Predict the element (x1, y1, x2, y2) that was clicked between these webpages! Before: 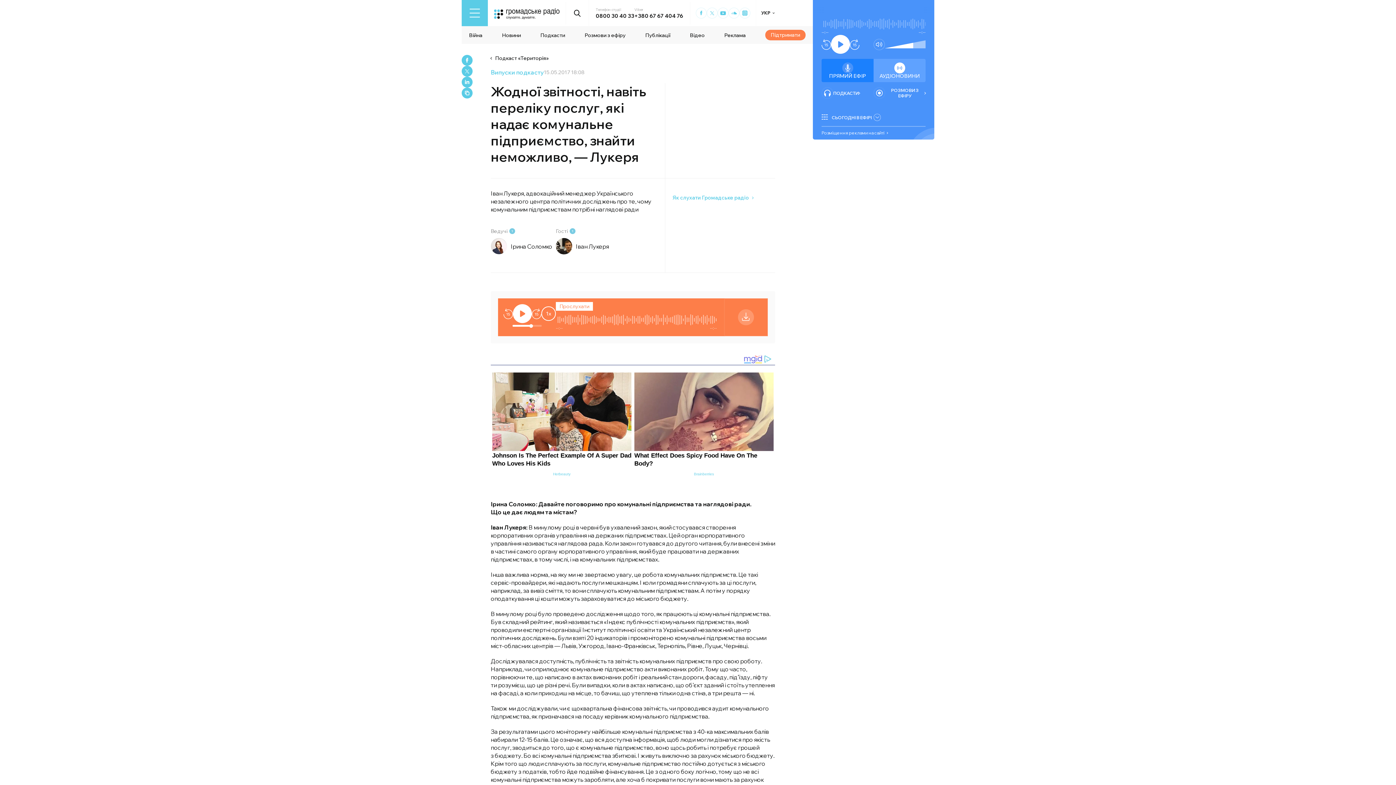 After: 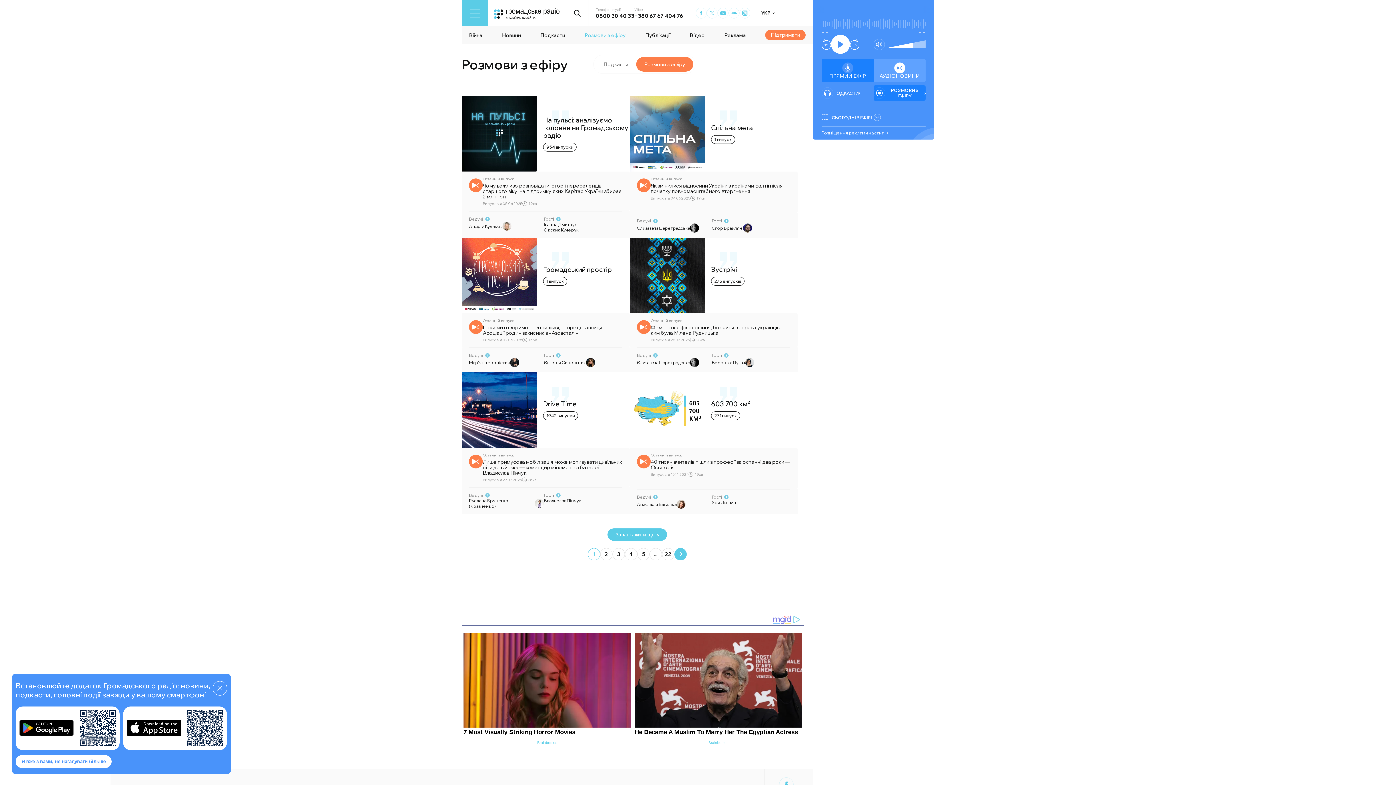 Action: label: Випуски подкасту bbox: (490, 68, 544, 76)